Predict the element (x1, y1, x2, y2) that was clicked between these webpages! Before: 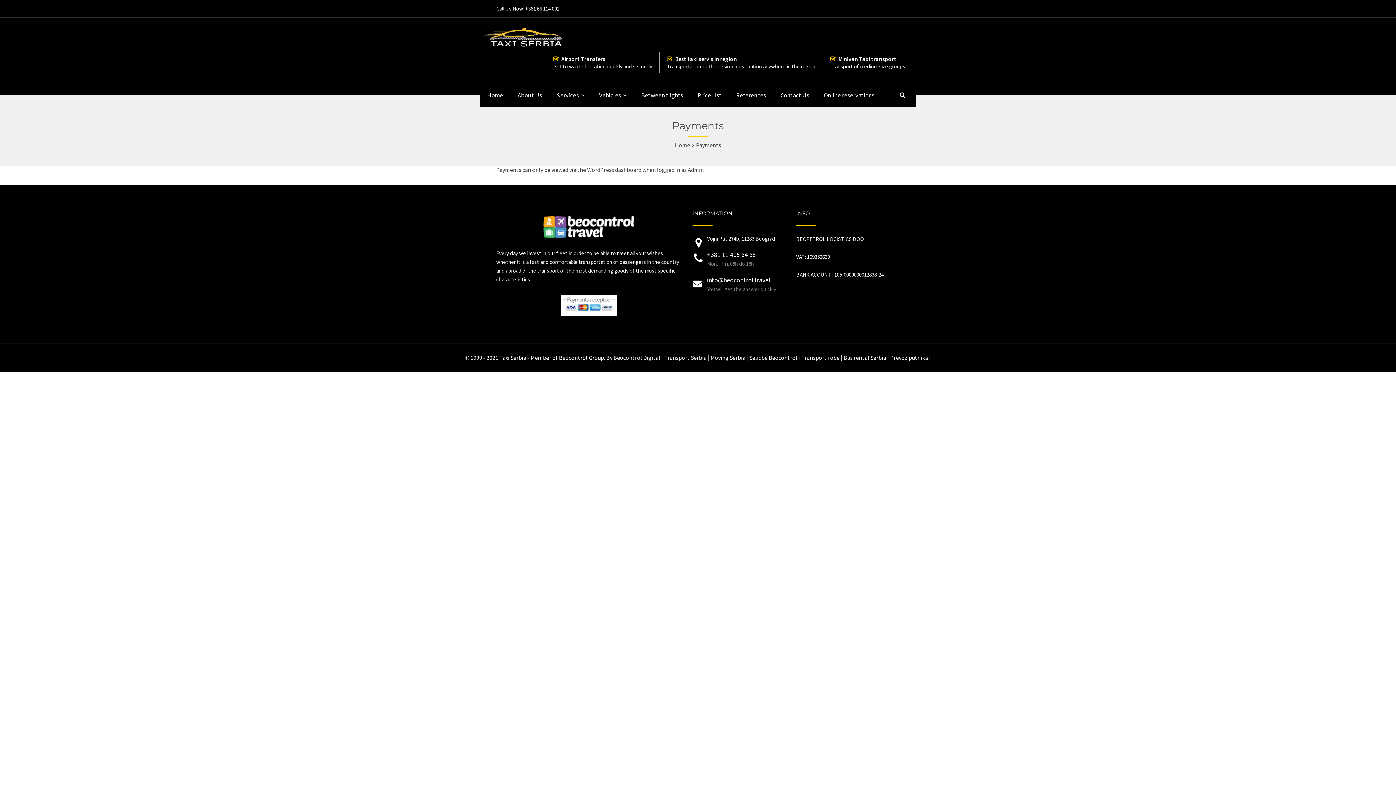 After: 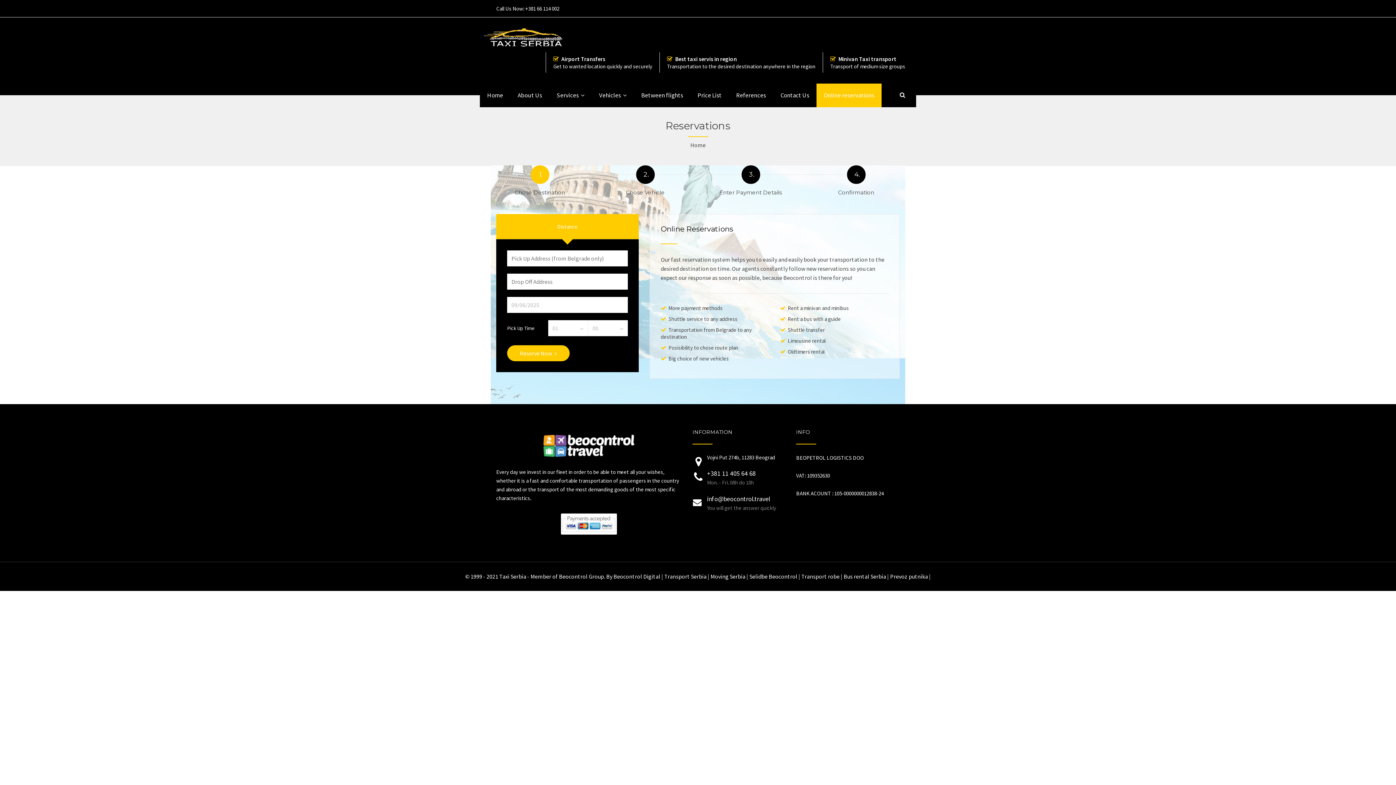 Action: bbox: (480, 45, 571, 53)